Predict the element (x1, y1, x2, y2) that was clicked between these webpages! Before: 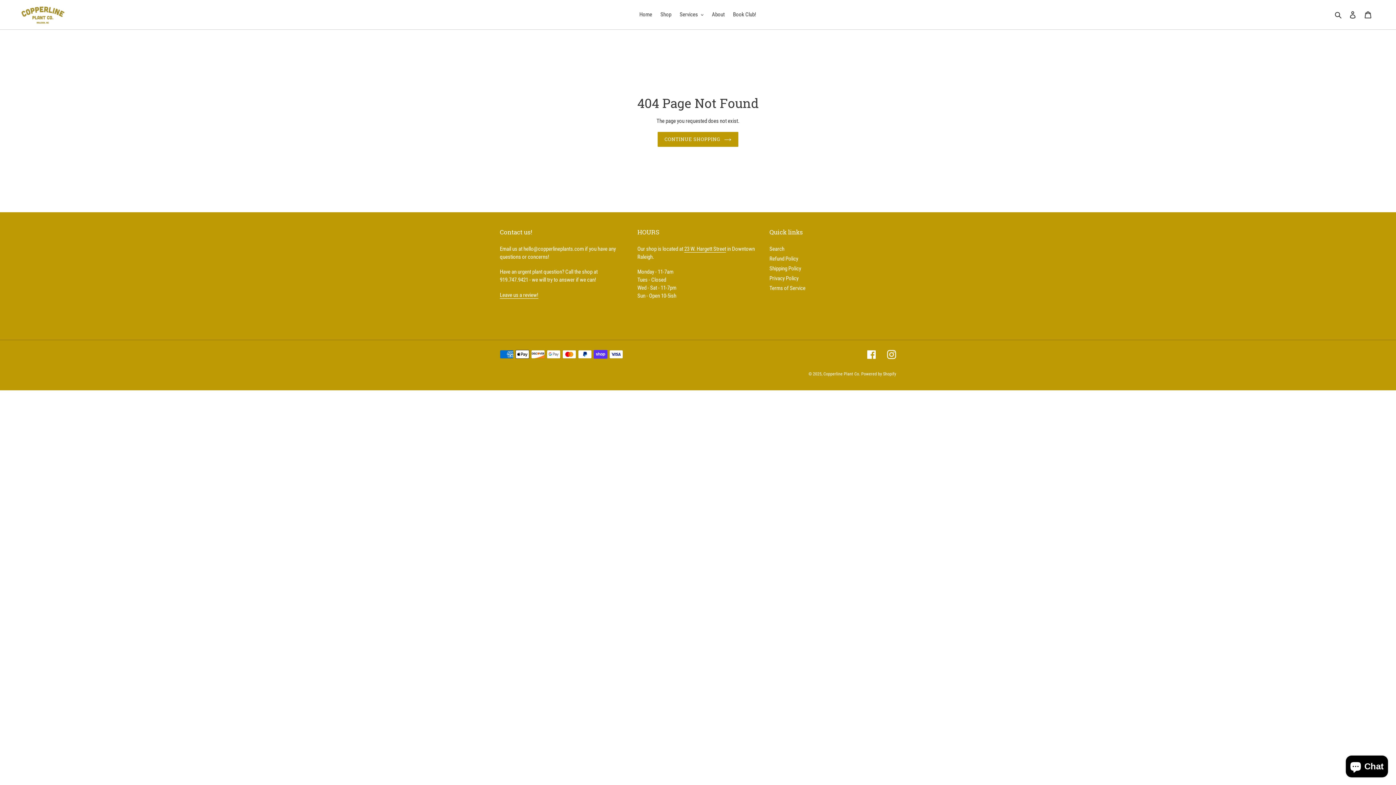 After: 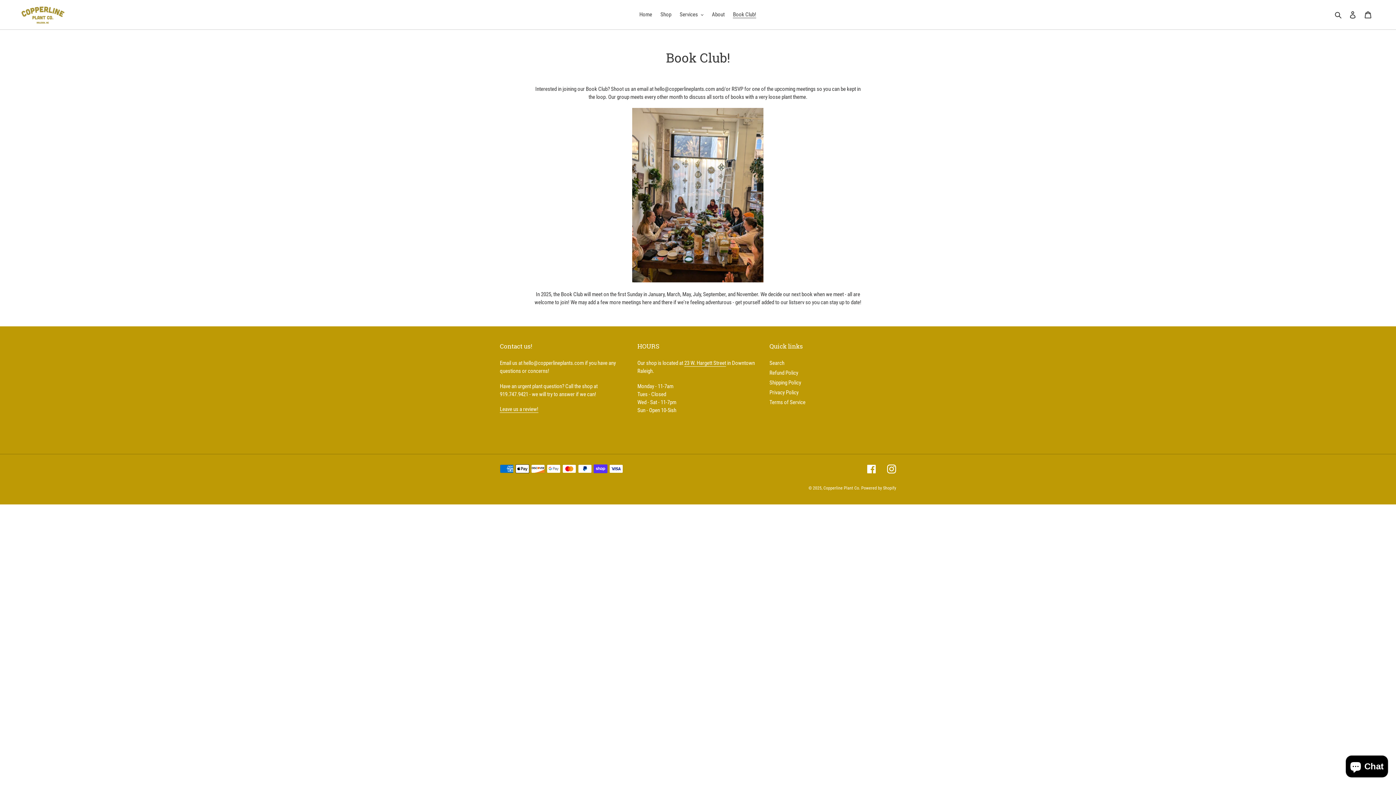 Action: label: Book Club! bbox: (729, 9, 760, 19)